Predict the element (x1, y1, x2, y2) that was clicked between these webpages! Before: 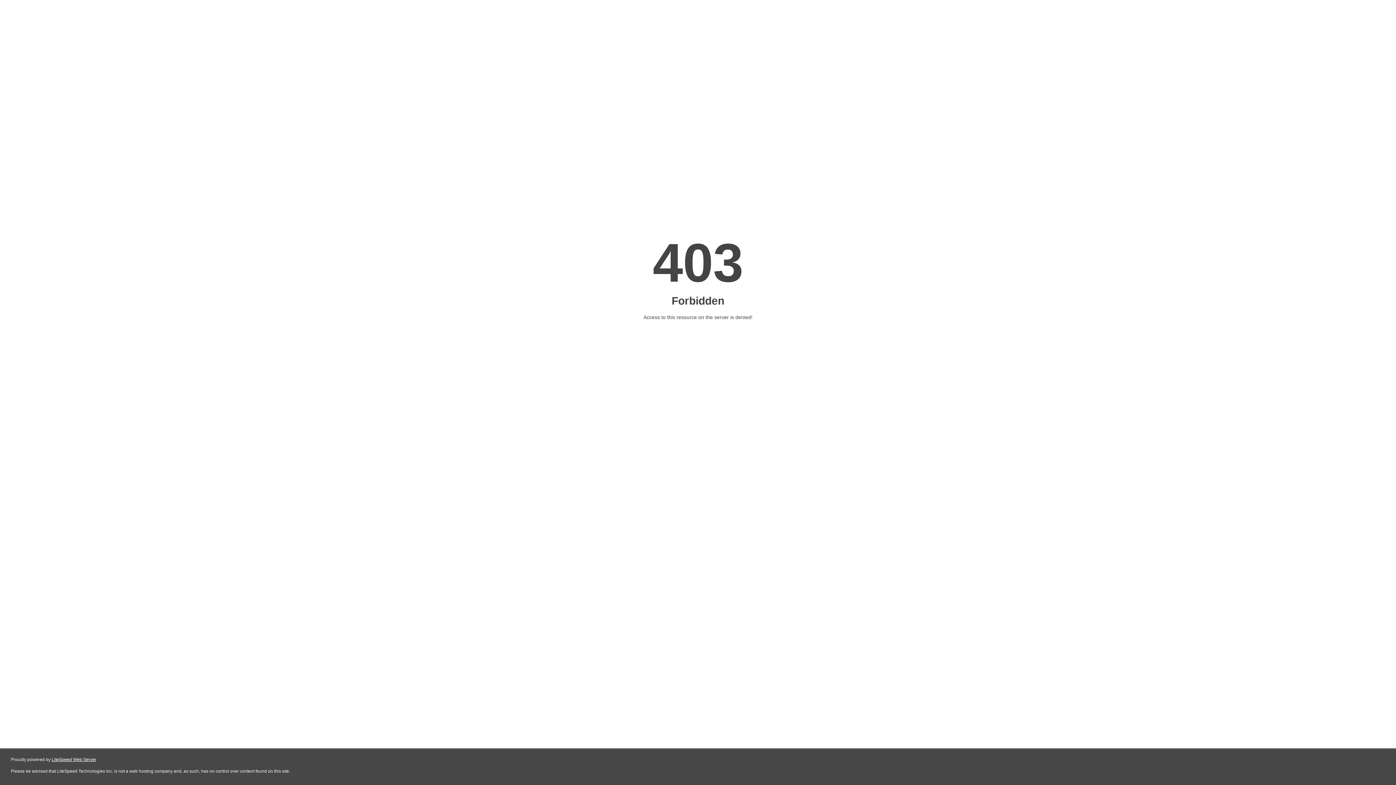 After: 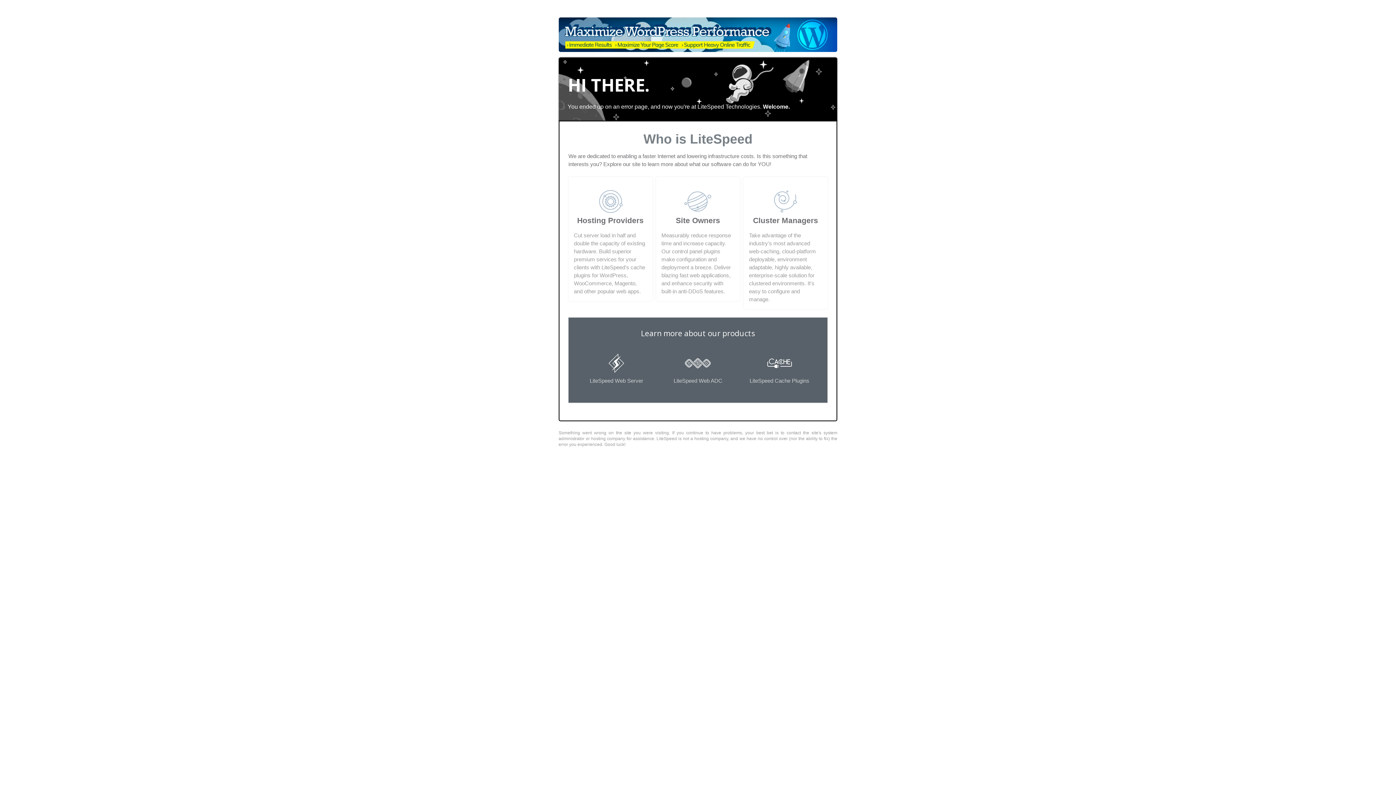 Action: label: LiteSpeed Web Server bbox: (51, 757, 96, 762)